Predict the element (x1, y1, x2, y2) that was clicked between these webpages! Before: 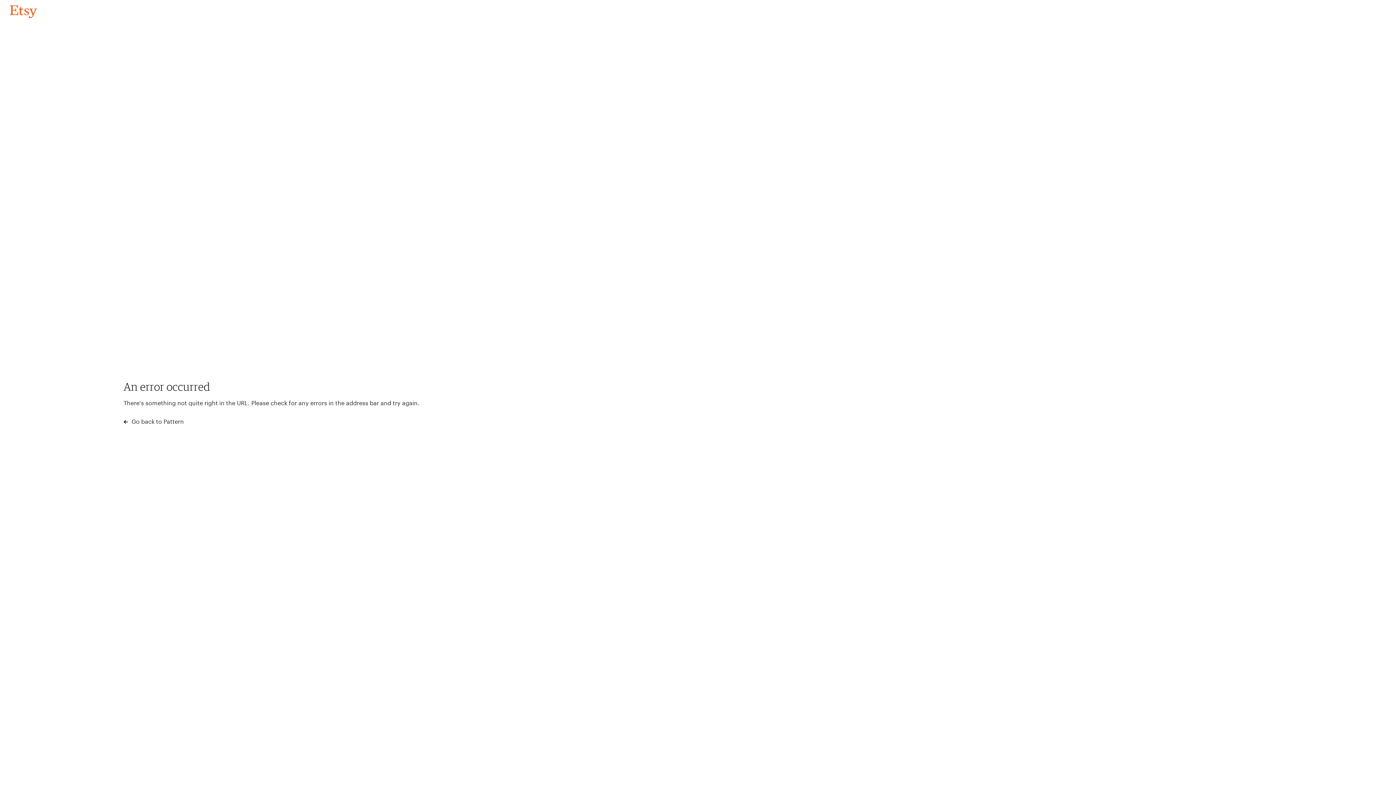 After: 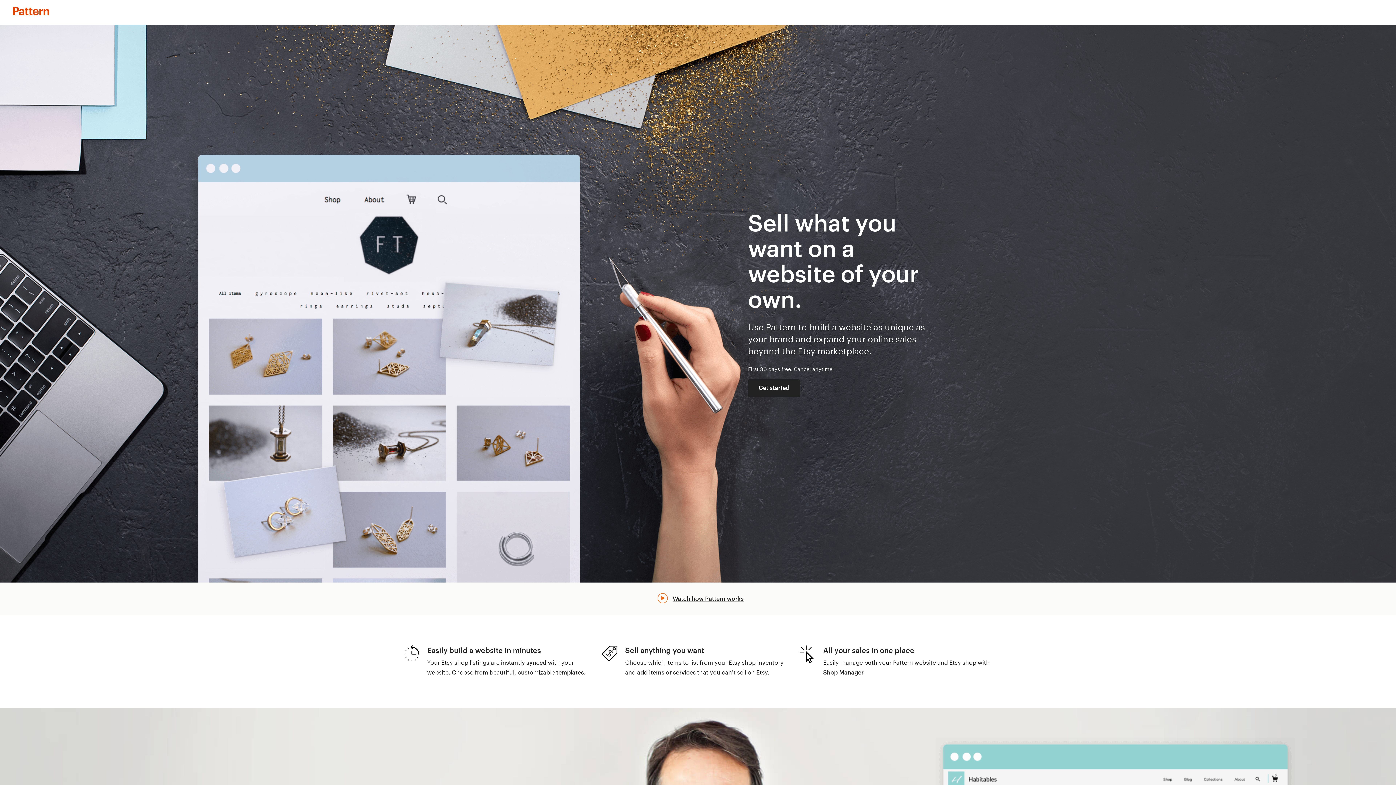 Action: label:  Go back to Pattern bbox: (123, 417, 183, 426)